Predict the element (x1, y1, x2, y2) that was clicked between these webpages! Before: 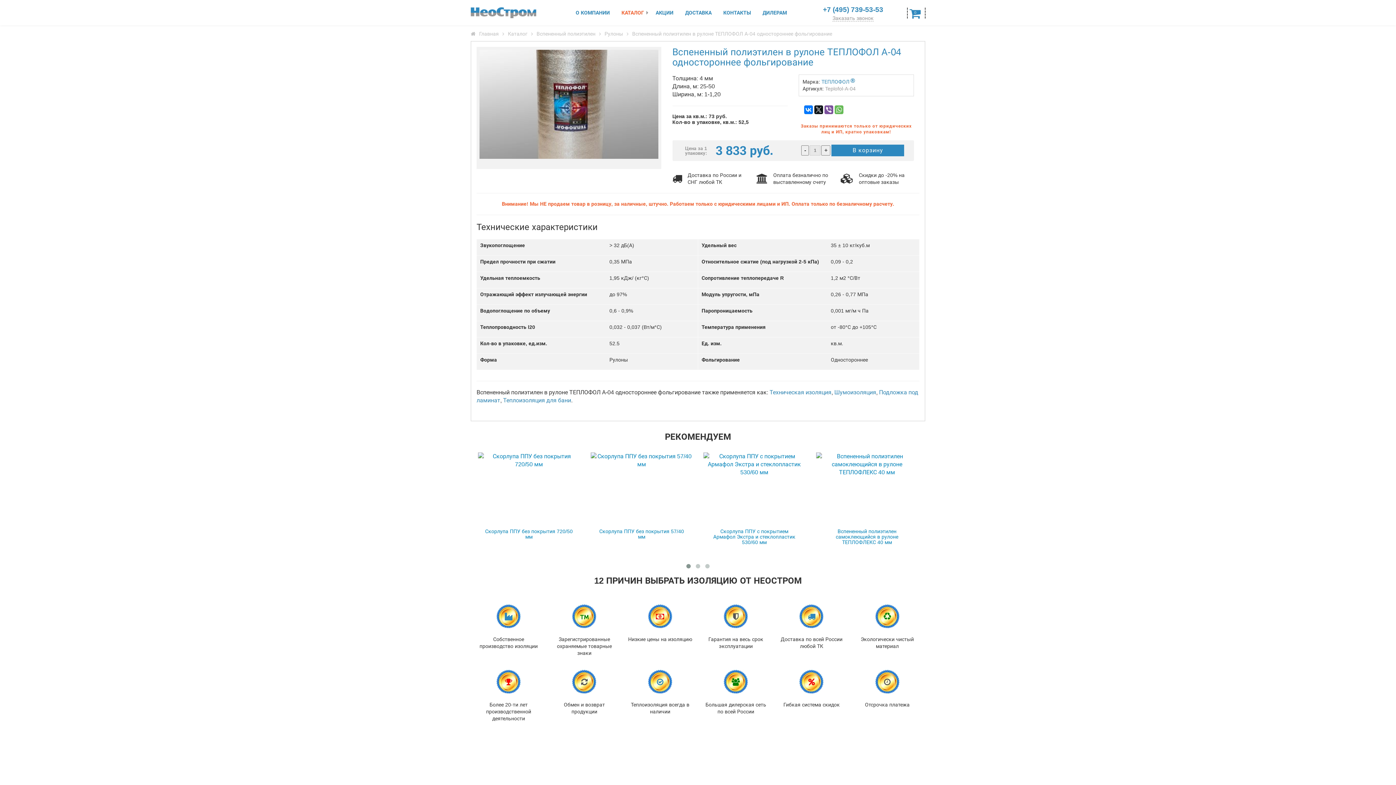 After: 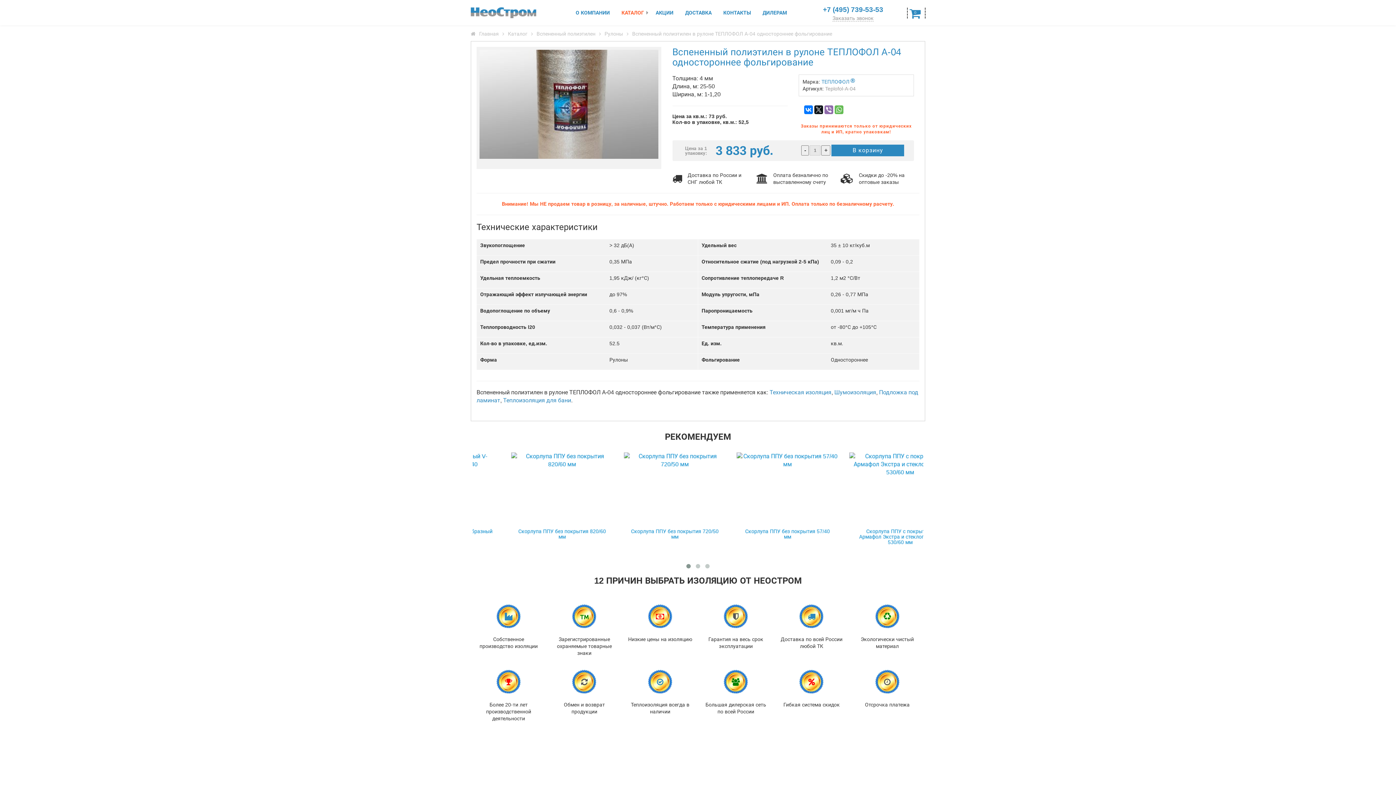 Action: bbox: (824, 105, 833, 114)